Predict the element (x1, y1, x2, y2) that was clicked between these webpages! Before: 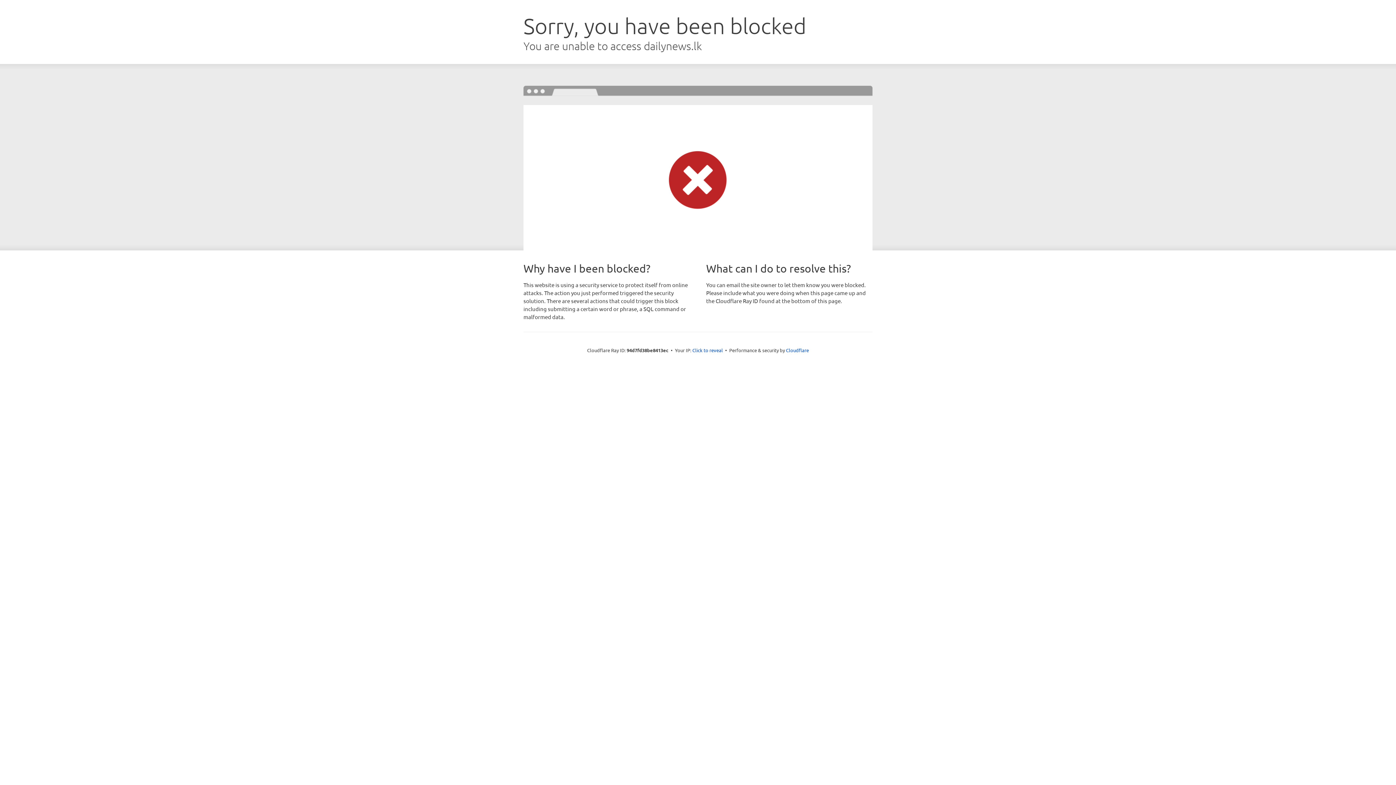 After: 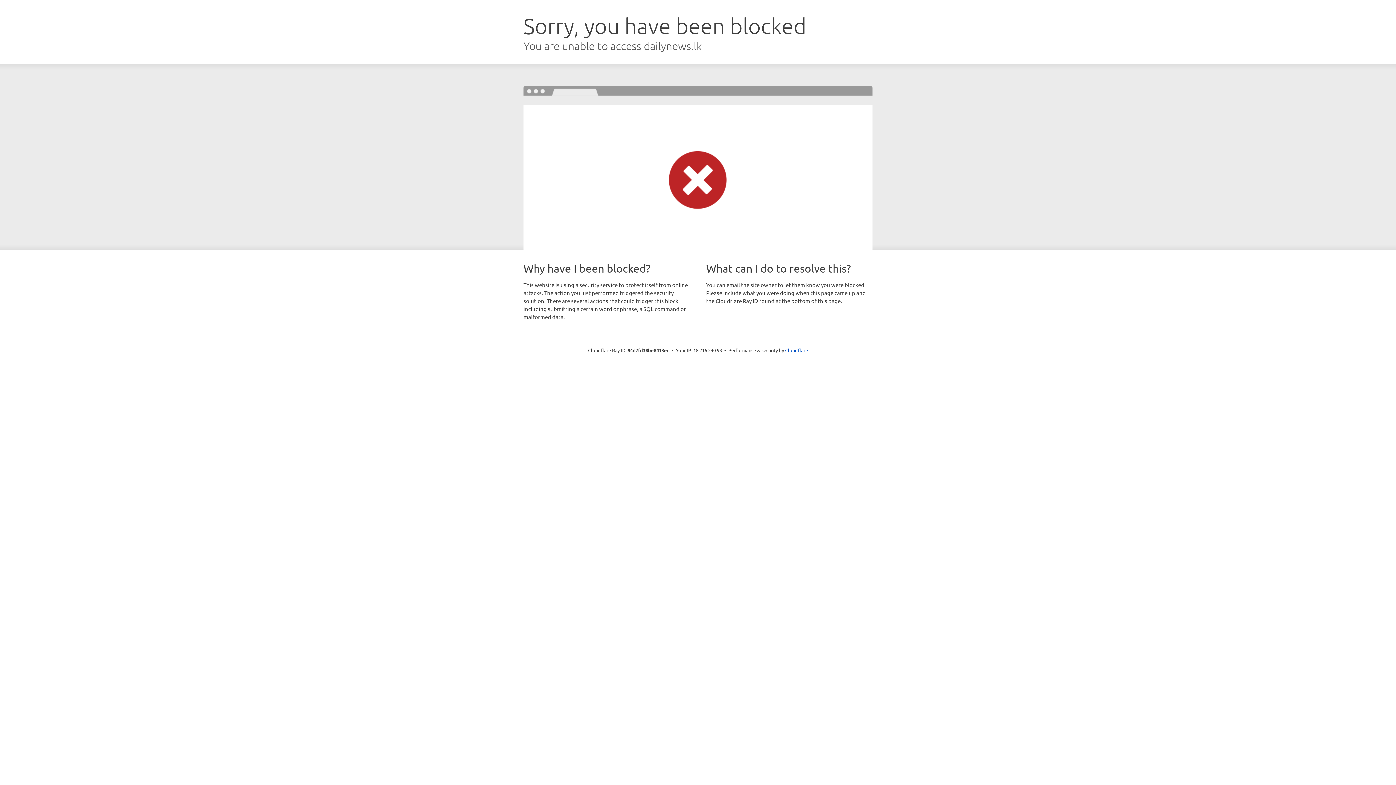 Action: bbox: (692, 346, 723, 353) label: Click to reveal